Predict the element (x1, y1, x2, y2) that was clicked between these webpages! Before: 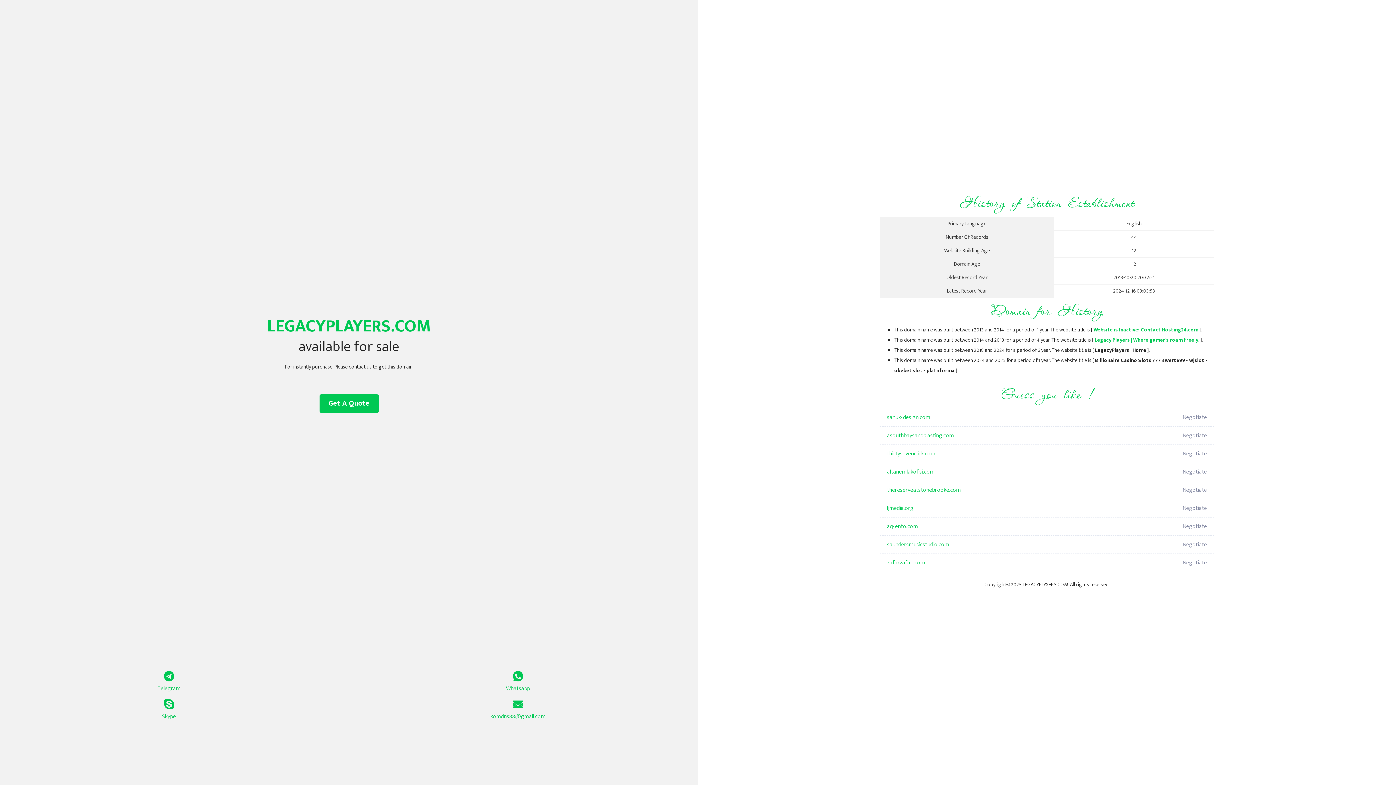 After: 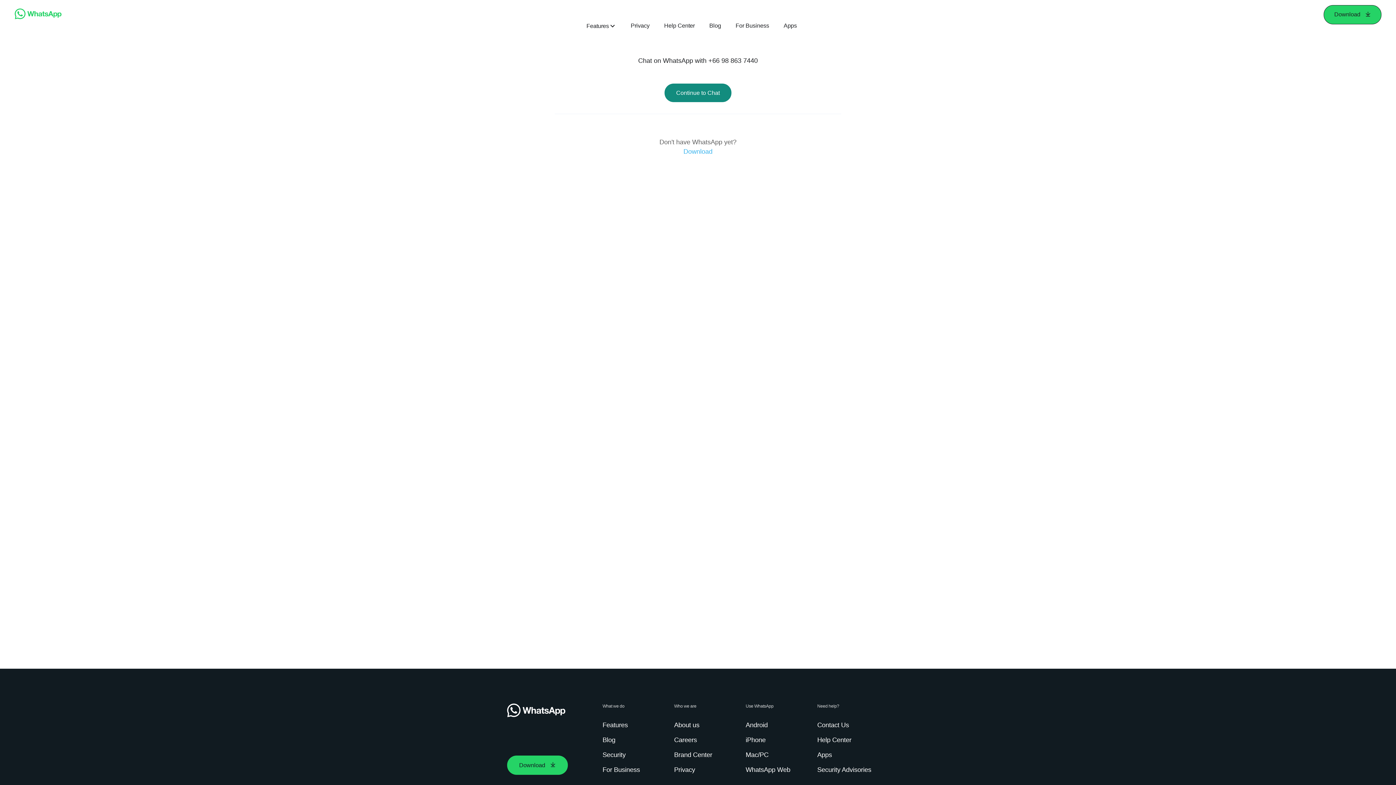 Action: label: Whatsapp bbox: (349, 671, 687, 693)